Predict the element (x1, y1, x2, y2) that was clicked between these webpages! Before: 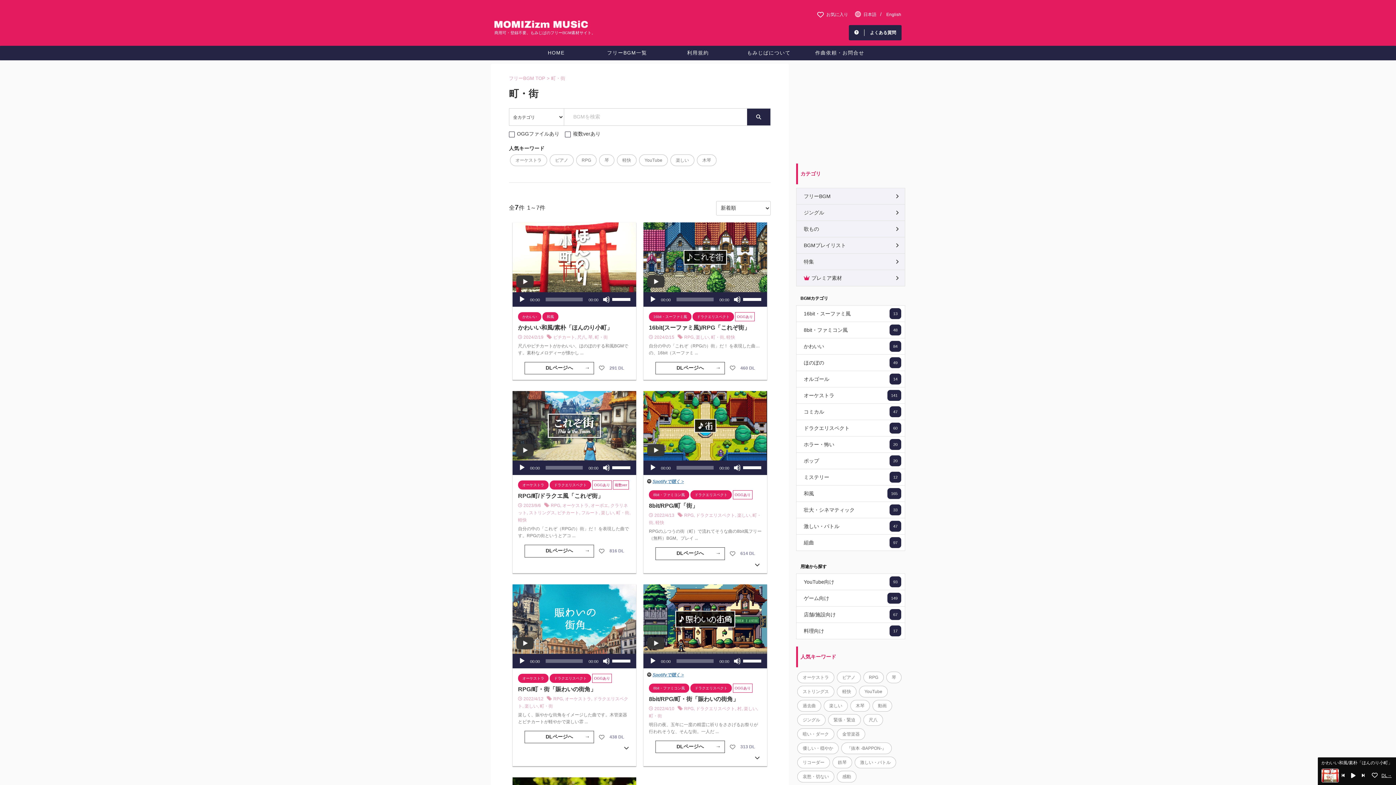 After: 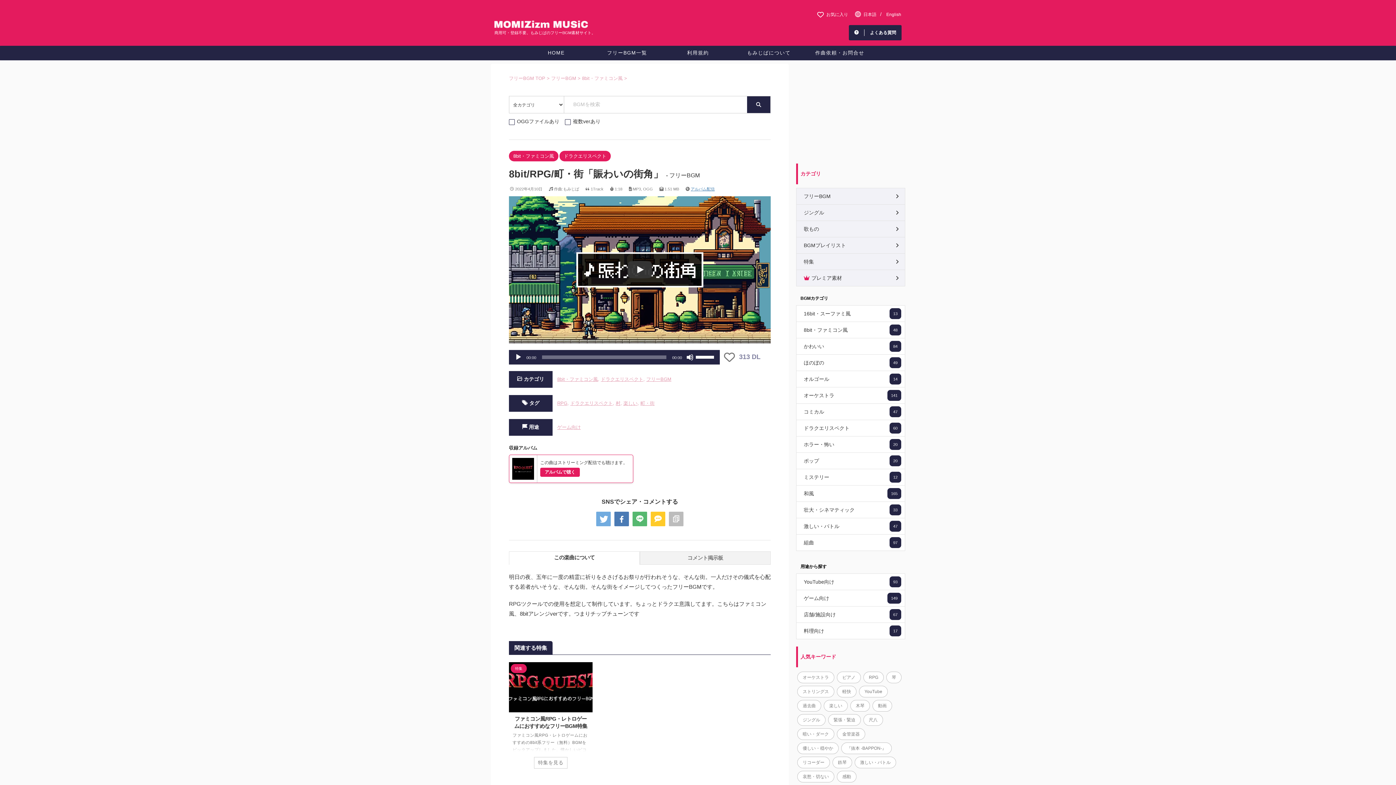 Action: bbox: (649, 696, 738, 702) label: 8bit/RPG/町・街「賑わいの街角」